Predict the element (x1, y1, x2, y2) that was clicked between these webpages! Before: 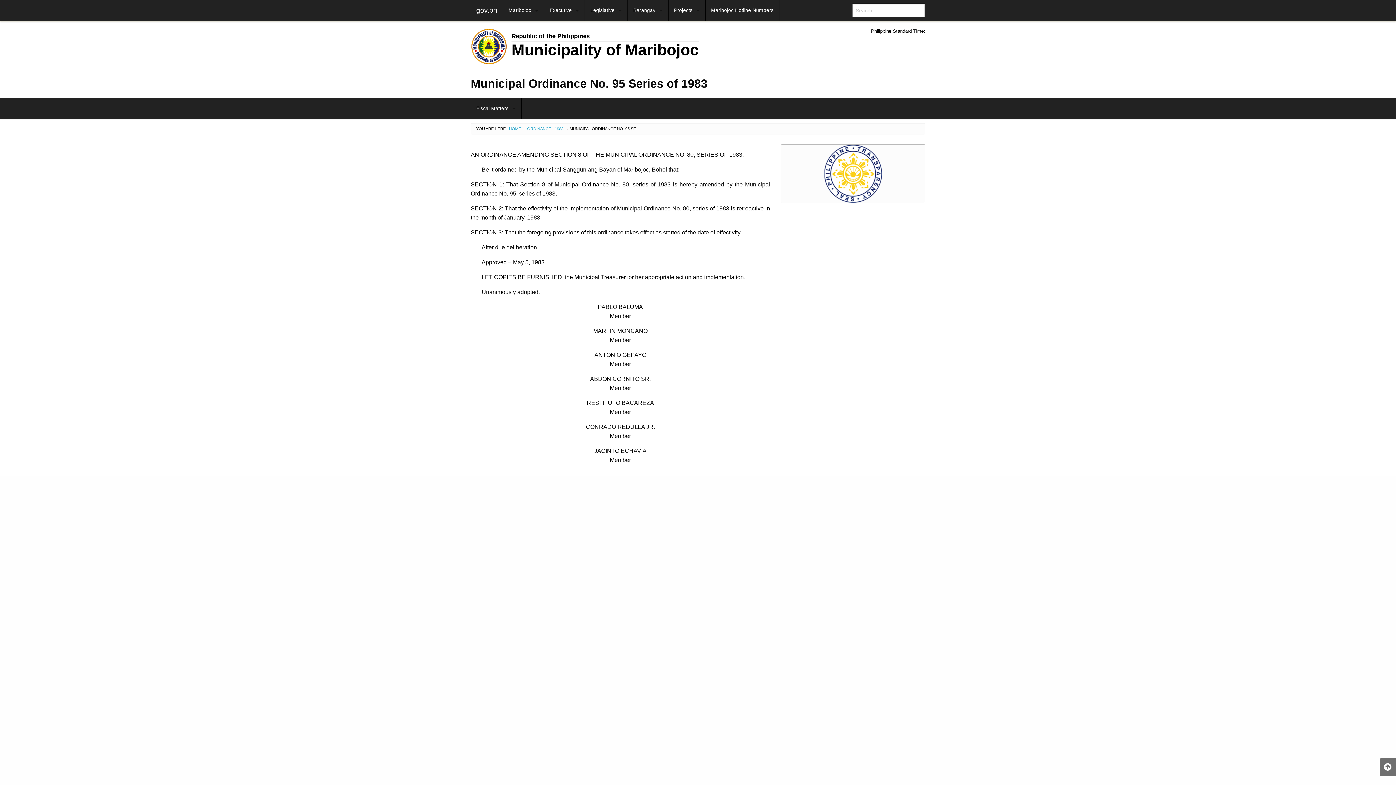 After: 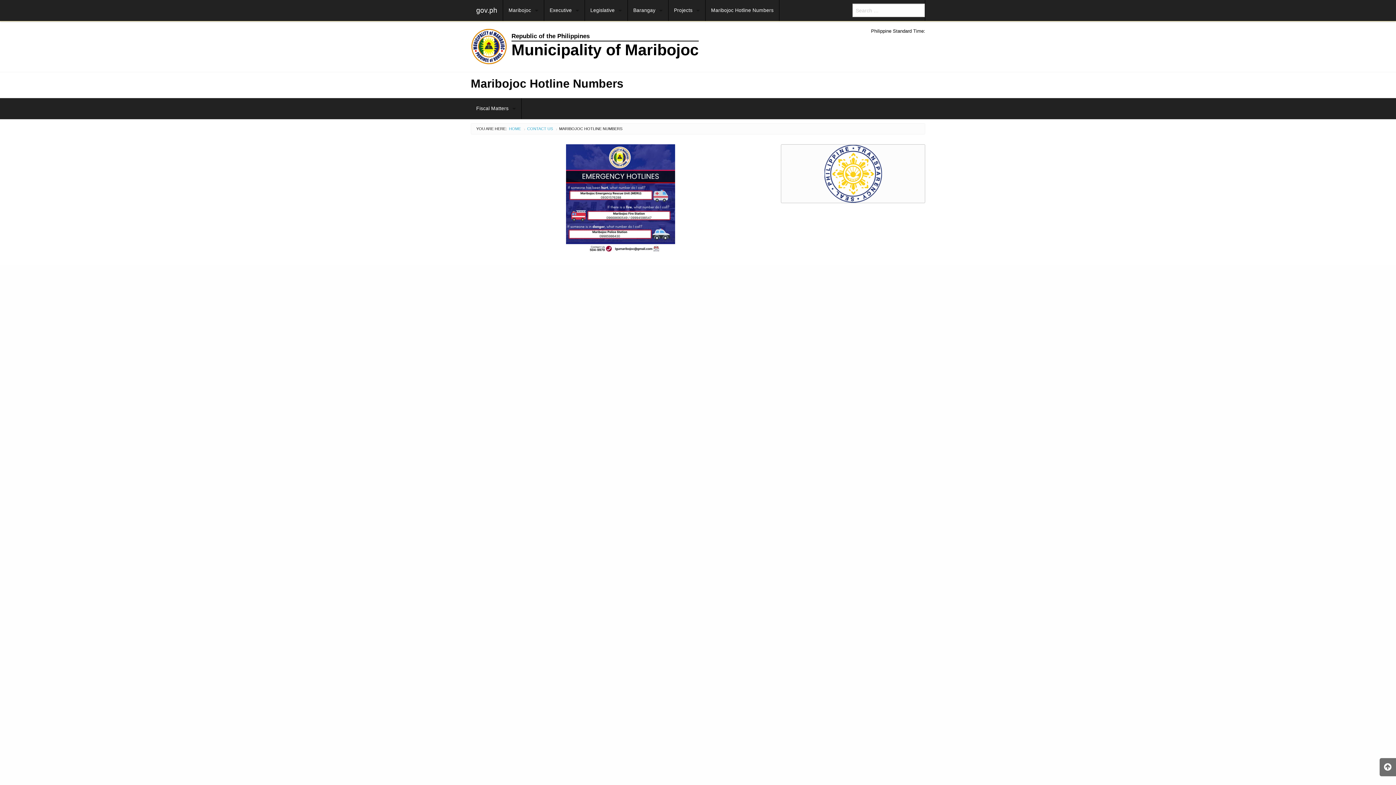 Action: label: Maribojoc Hotline Numbers bbox: (705, 0, 779, 21)